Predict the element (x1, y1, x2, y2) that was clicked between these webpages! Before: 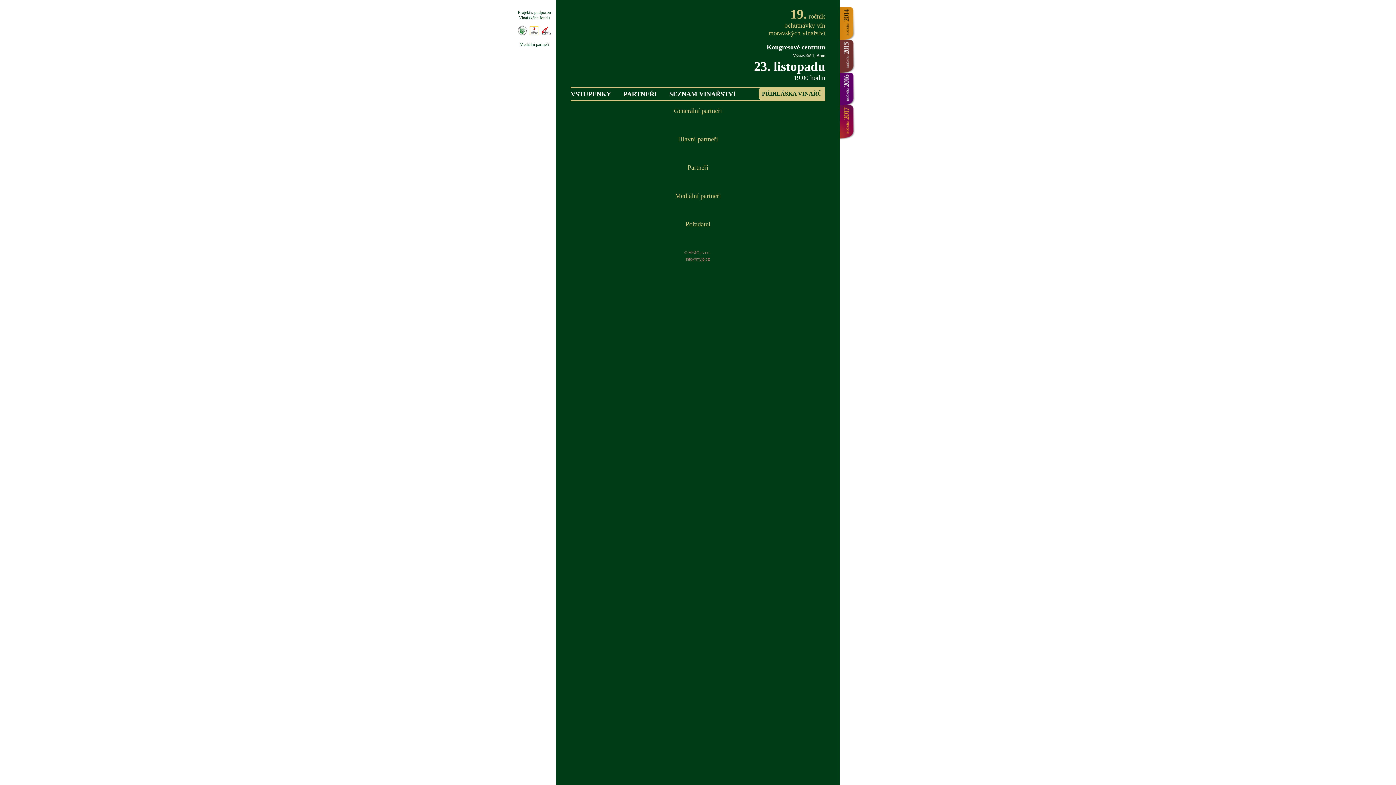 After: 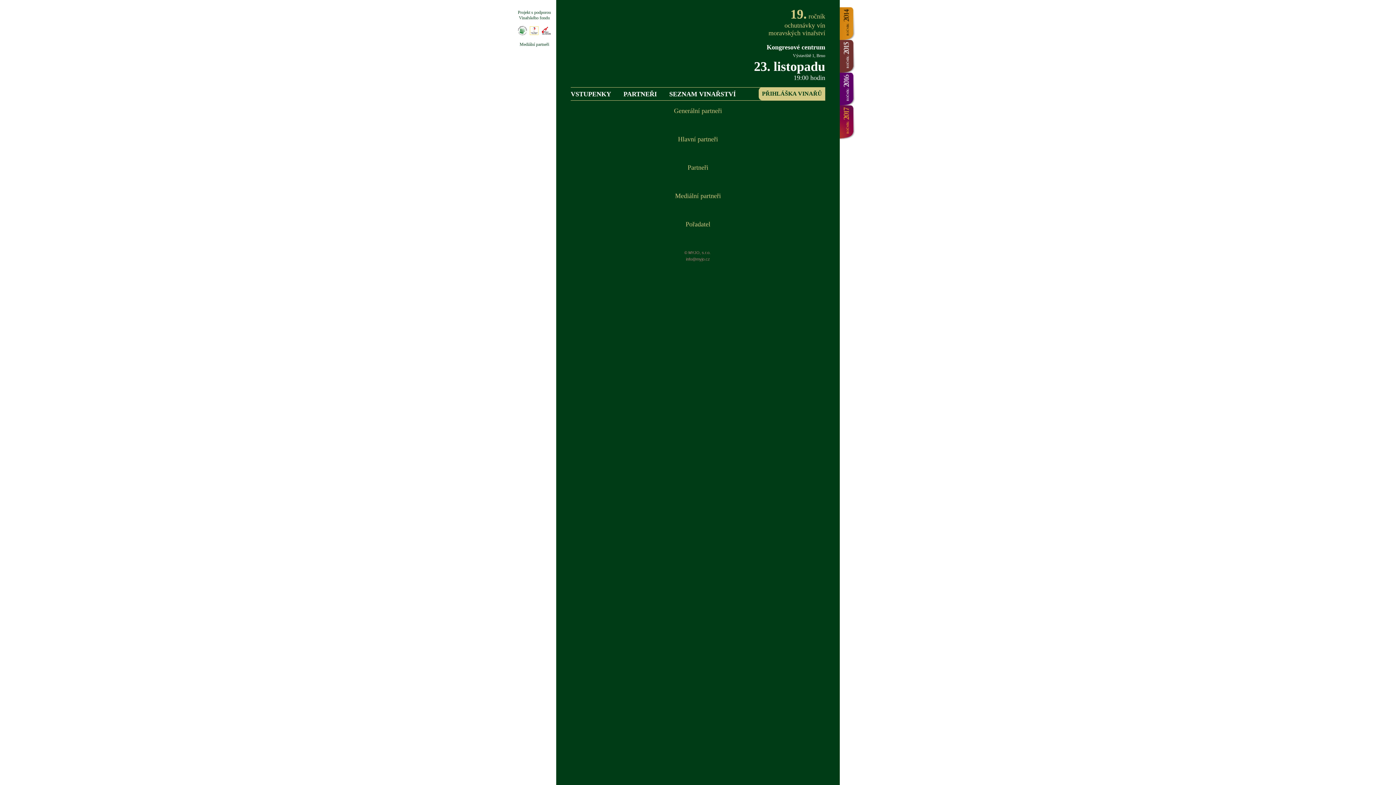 Action: bbox: (623, 90, 657, 97) label: PARTNEŘI